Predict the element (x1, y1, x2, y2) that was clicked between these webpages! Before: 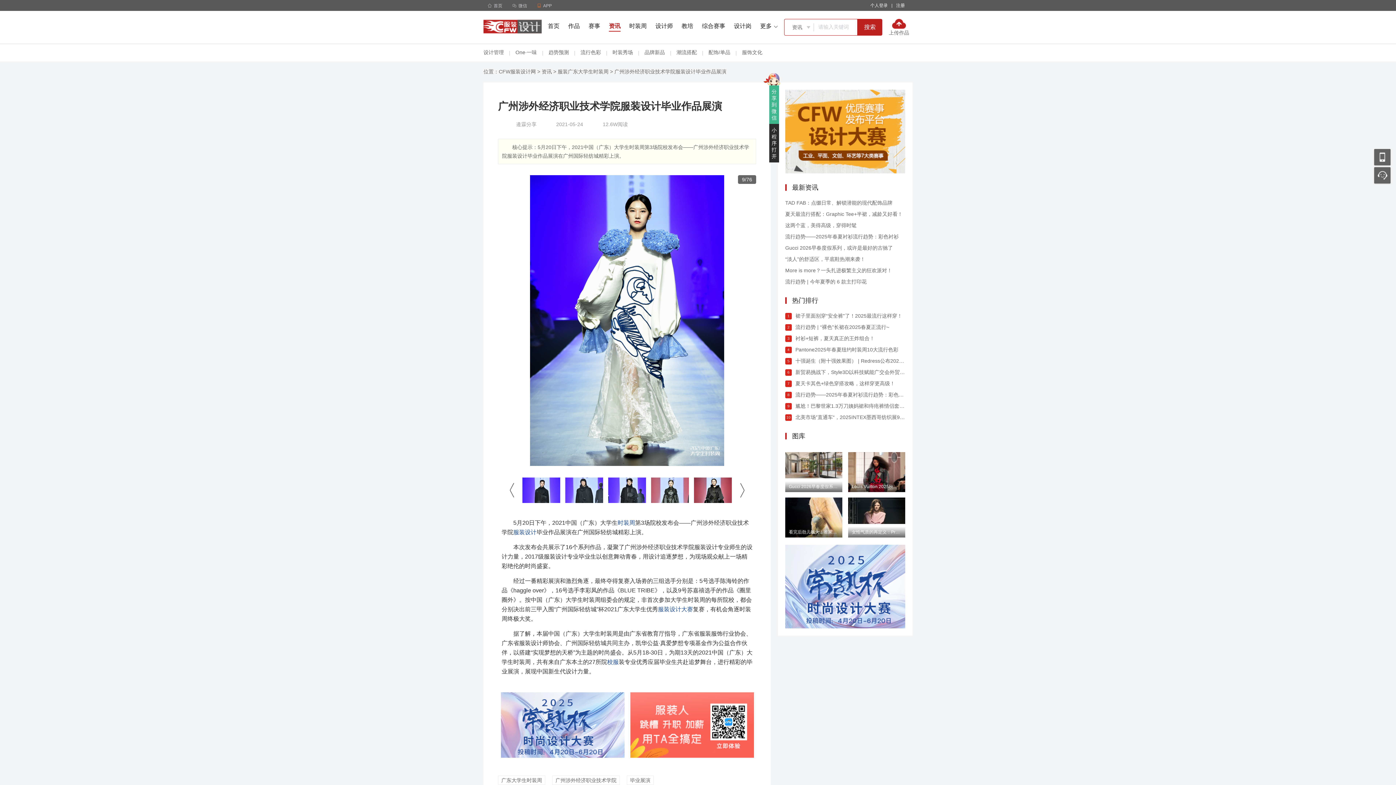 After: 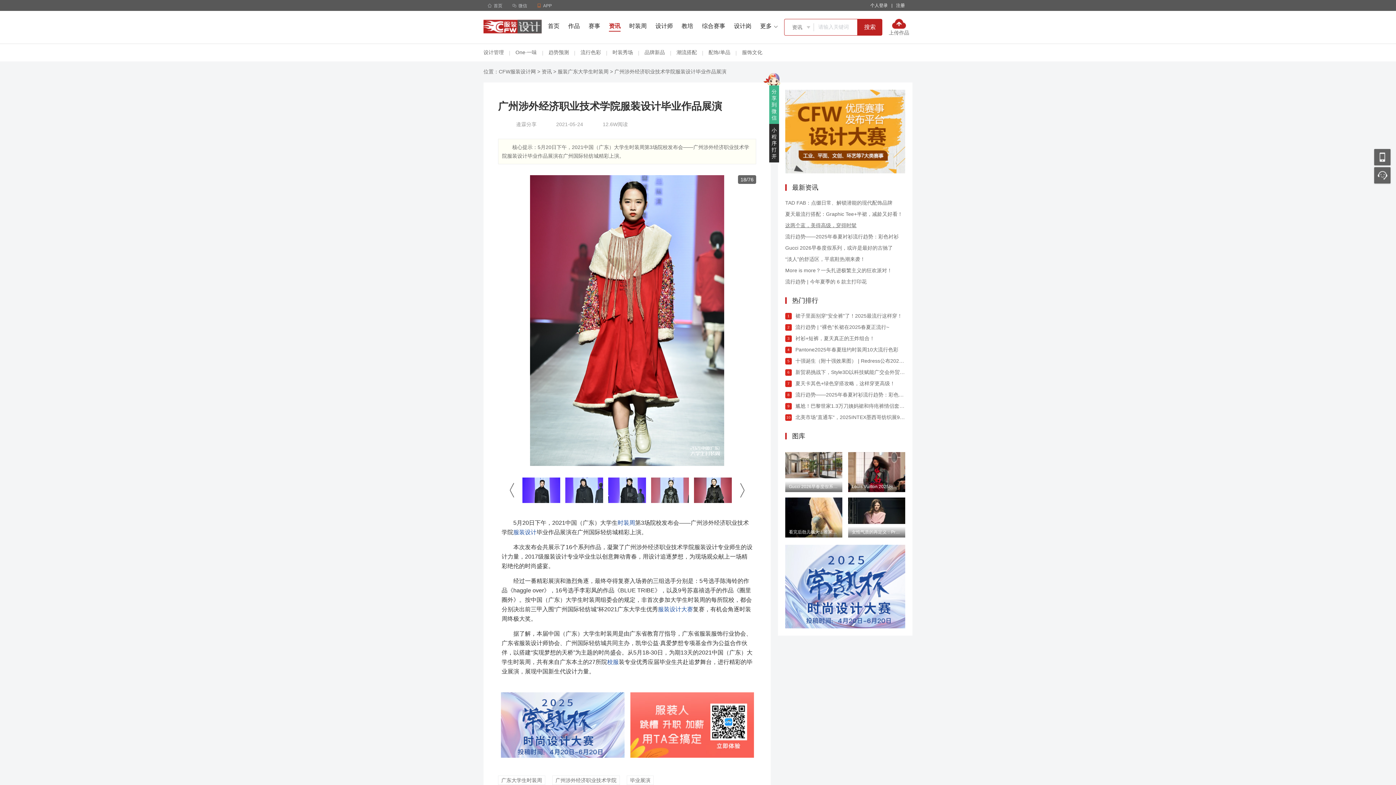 Action: label: 这两个蓝，美得高级，穿得时髦 bbox: (785, 222, 856, 228)